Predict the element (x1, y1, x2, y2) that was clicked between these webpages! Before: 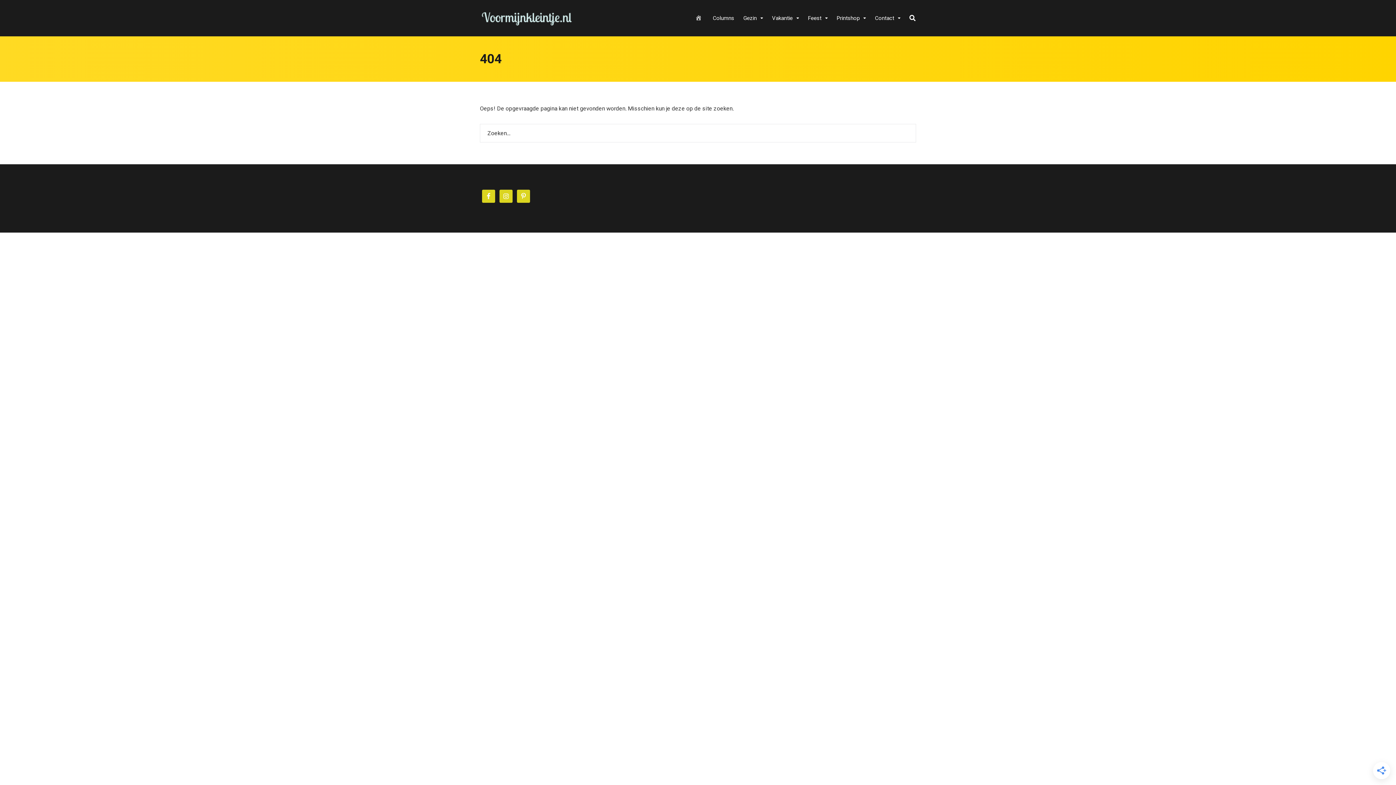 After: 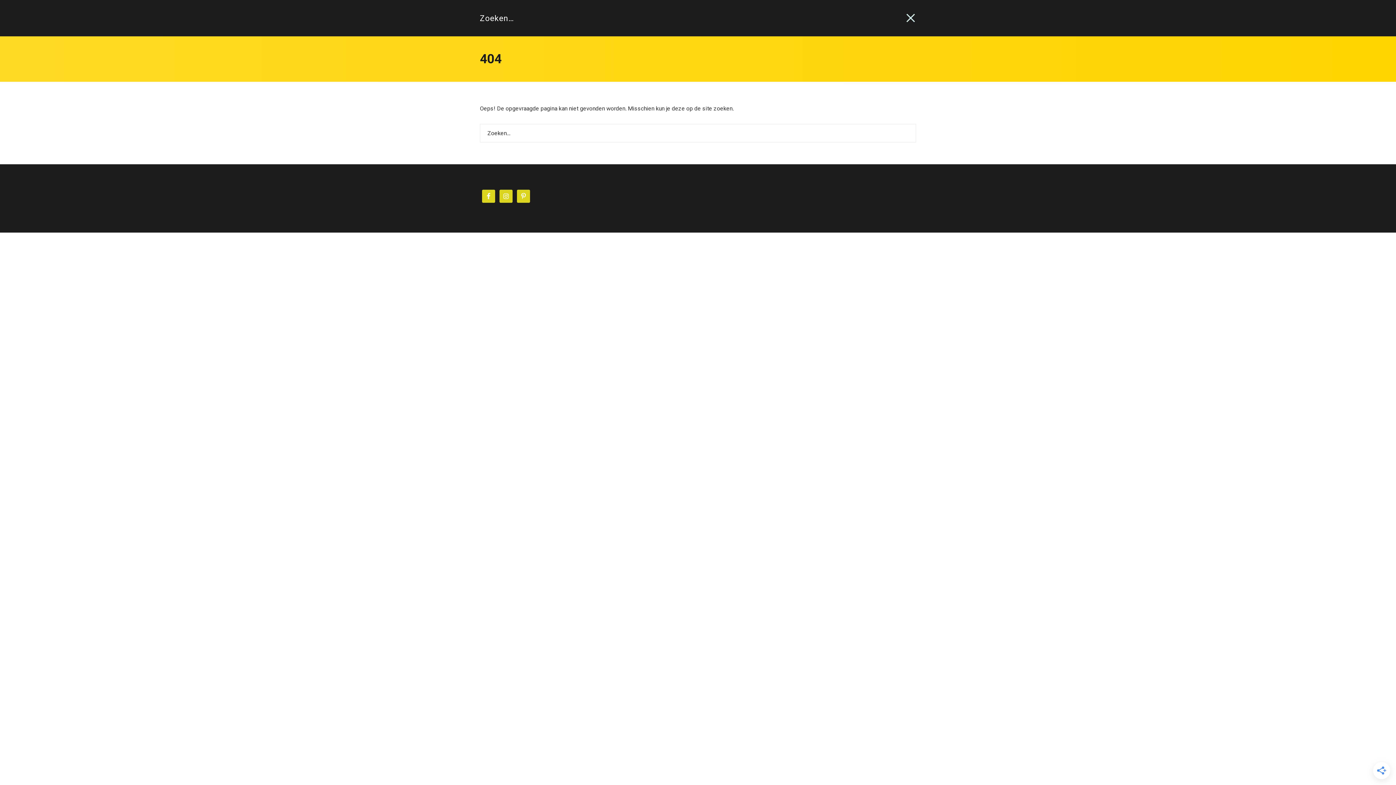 Action: bbox: (909, 0, 916, 36)